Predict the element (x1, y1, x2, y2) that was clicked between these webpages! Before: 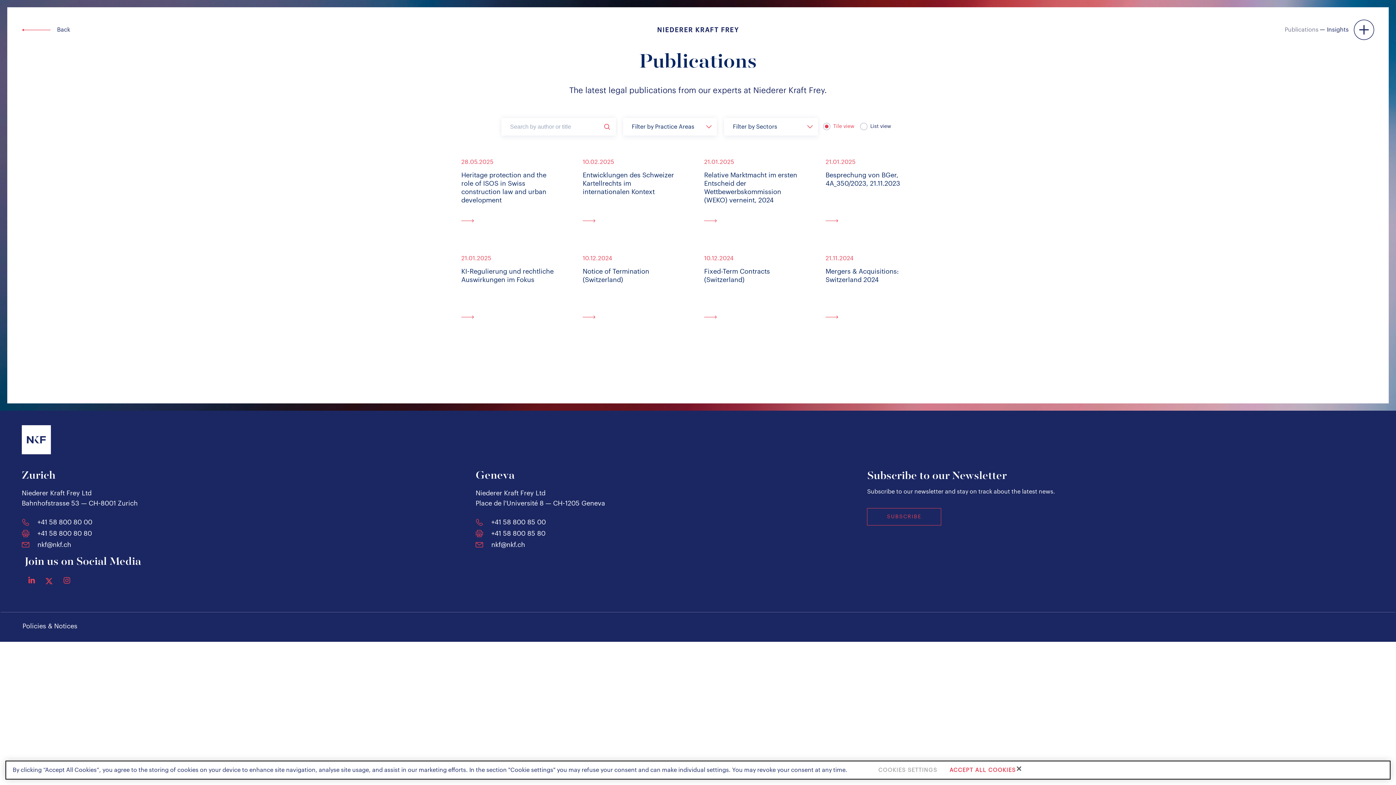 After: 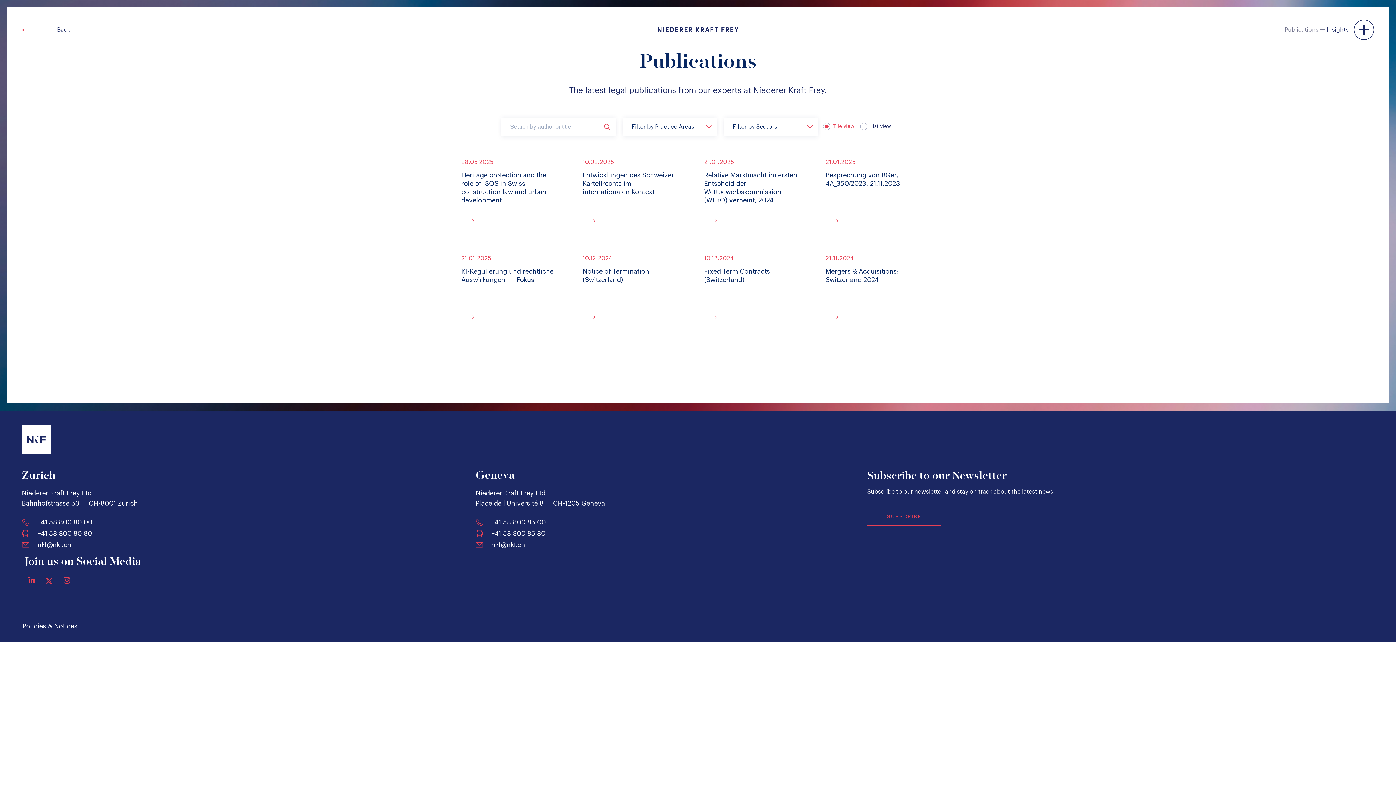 Action: label: Close bbox: (1011, 761, 1027, 777)